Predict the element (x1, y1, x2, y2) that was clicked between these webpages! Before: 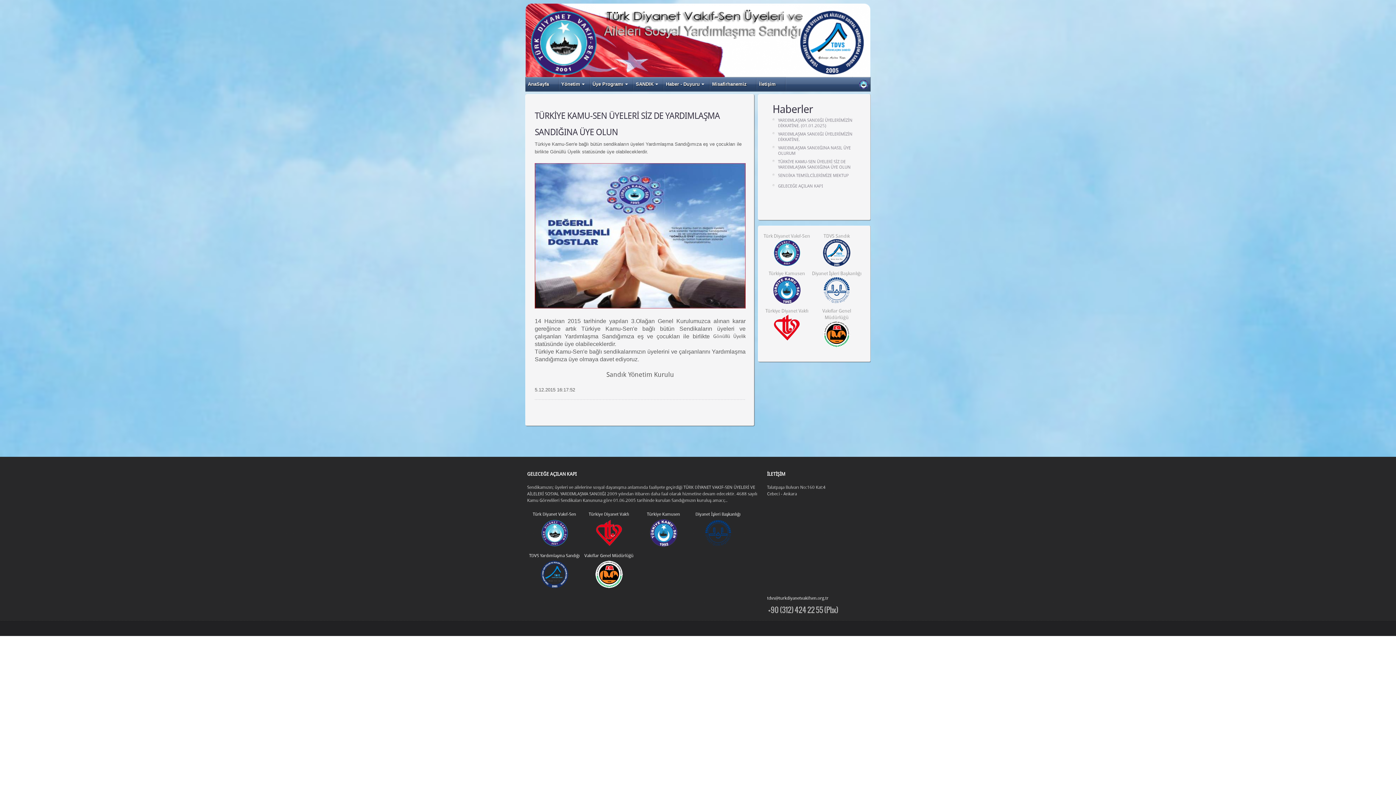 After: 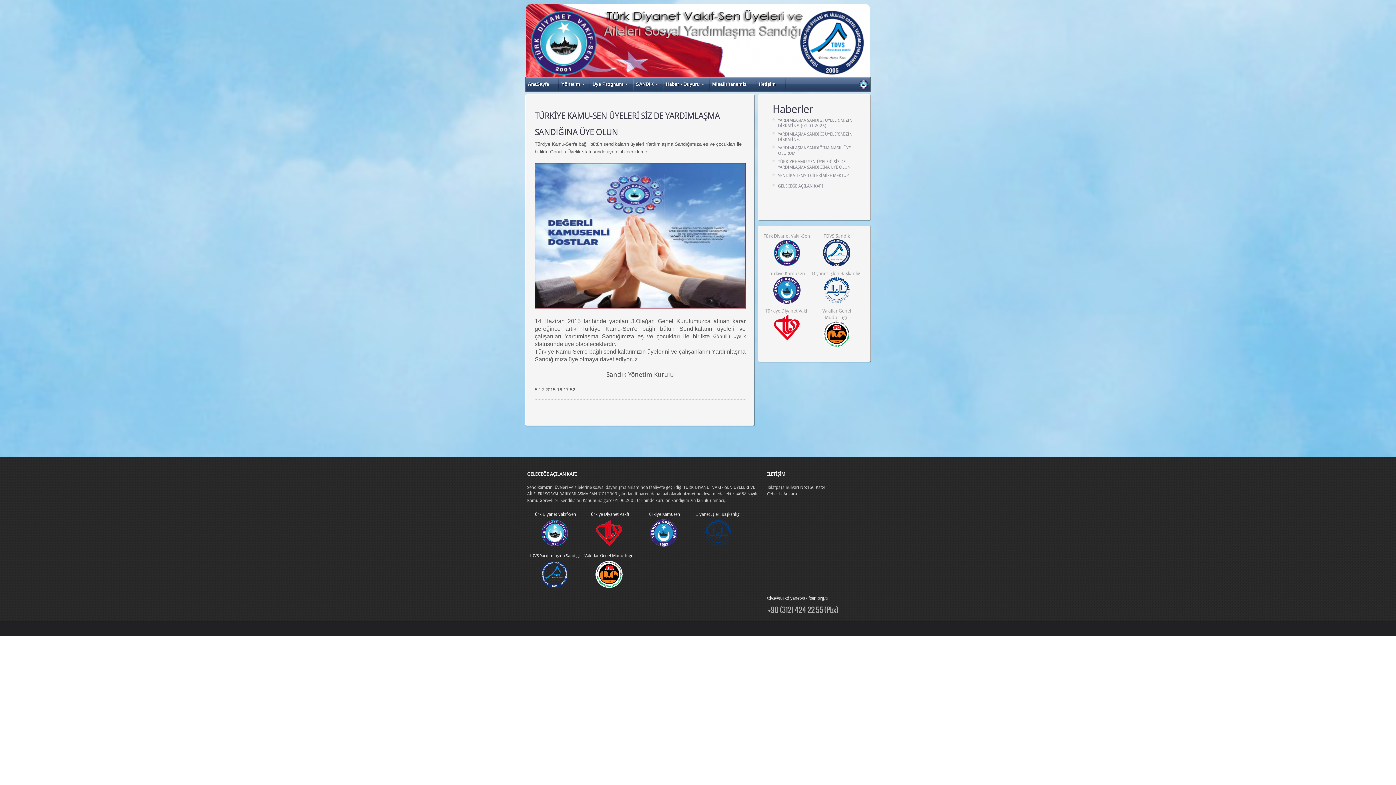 Action: label: İLETİŞİM

Talatpaşa Bulvarı No:160 Kat:4
Cebeci - Ankara bbox: (767, 469, 842, 591)